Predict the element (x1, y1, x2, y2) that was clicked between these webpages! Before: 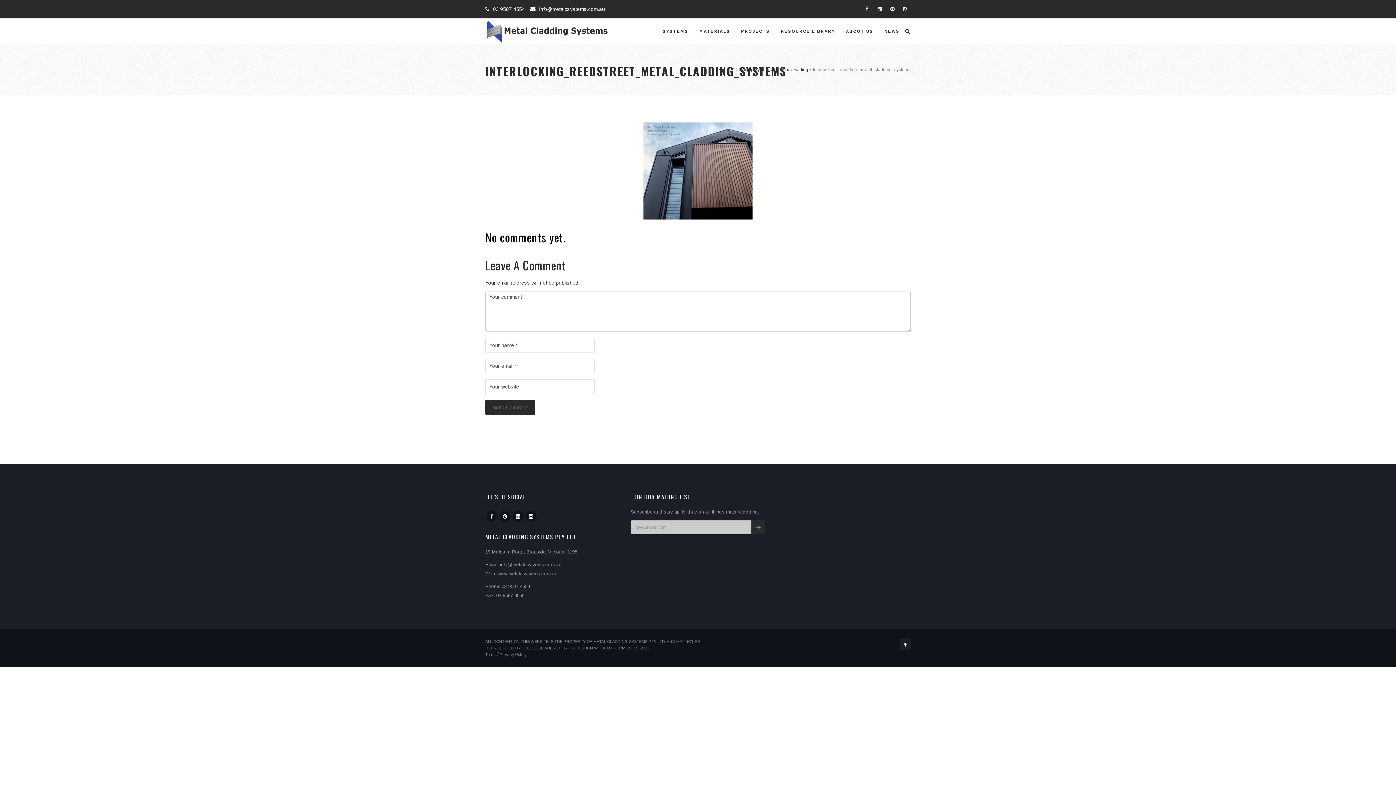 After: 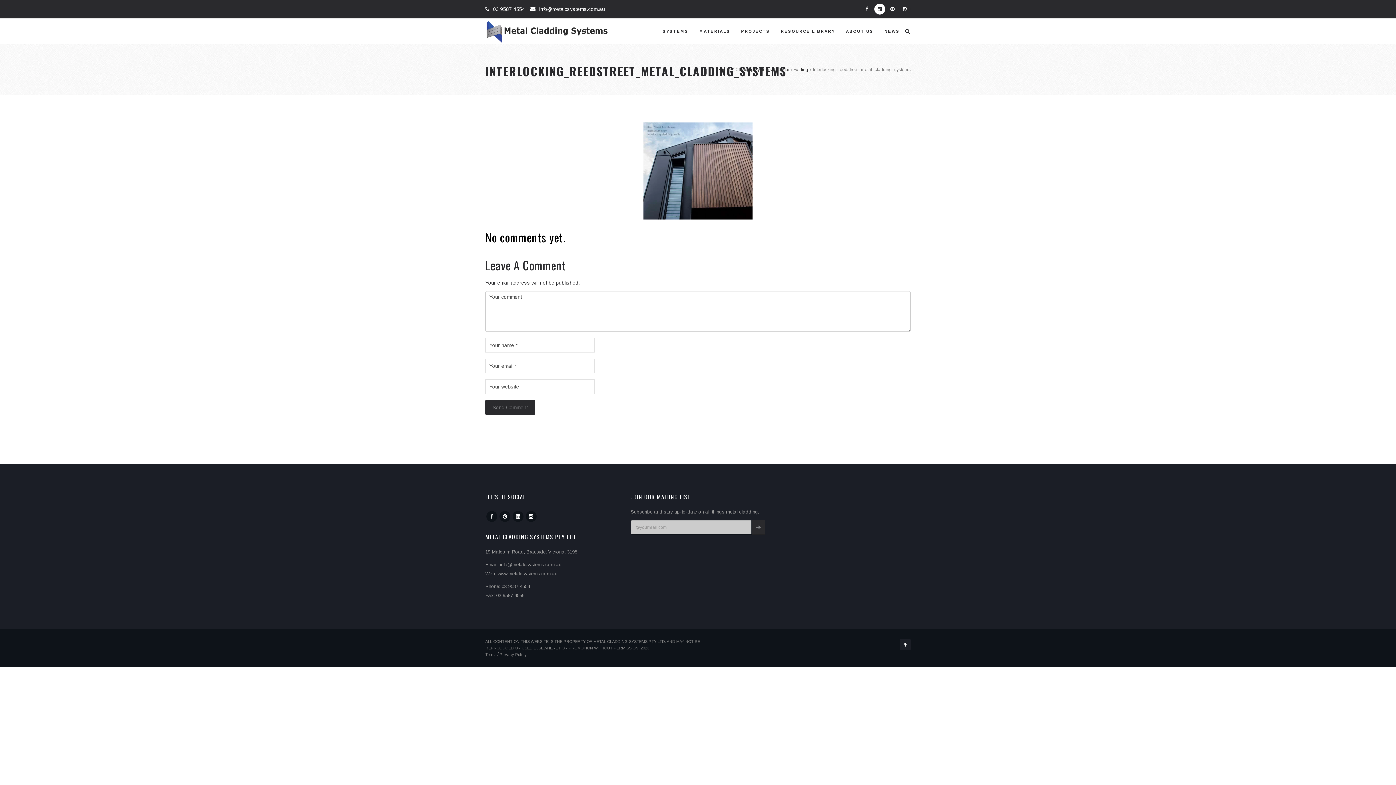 Action: bbox: (874, 3, 885, 14)